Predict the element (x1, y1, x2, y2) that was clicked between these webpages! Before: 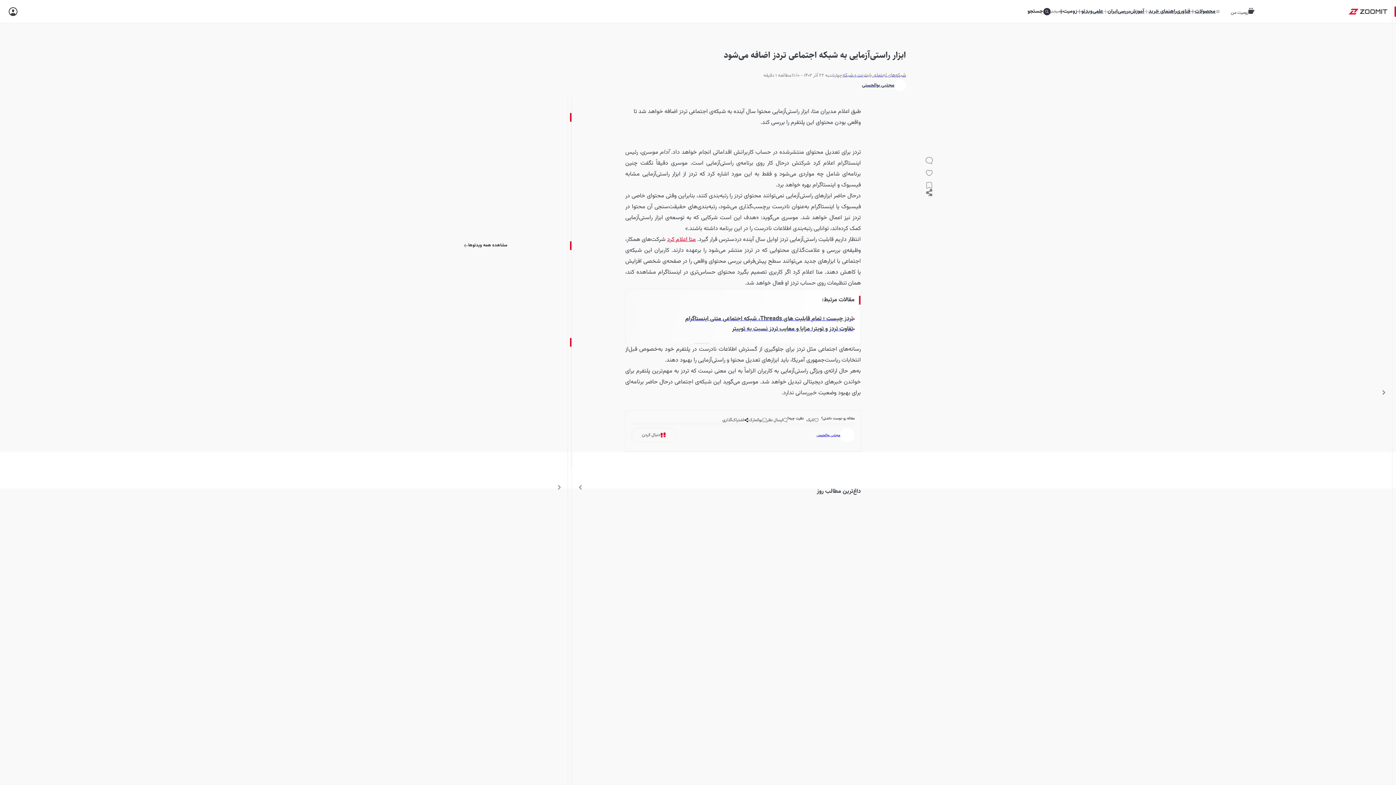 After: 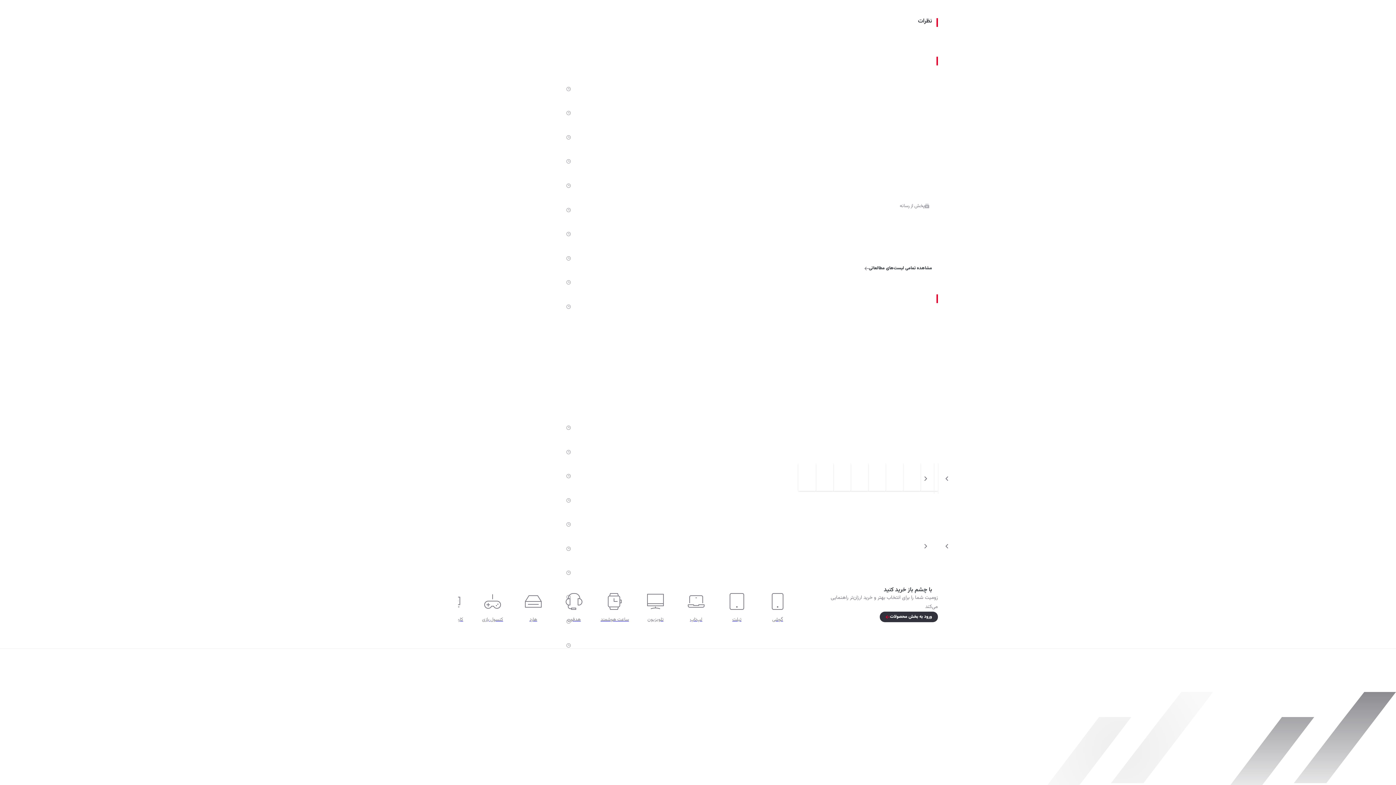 Action: label: ارسال نظر bbox: (766, 416, 787, 424)